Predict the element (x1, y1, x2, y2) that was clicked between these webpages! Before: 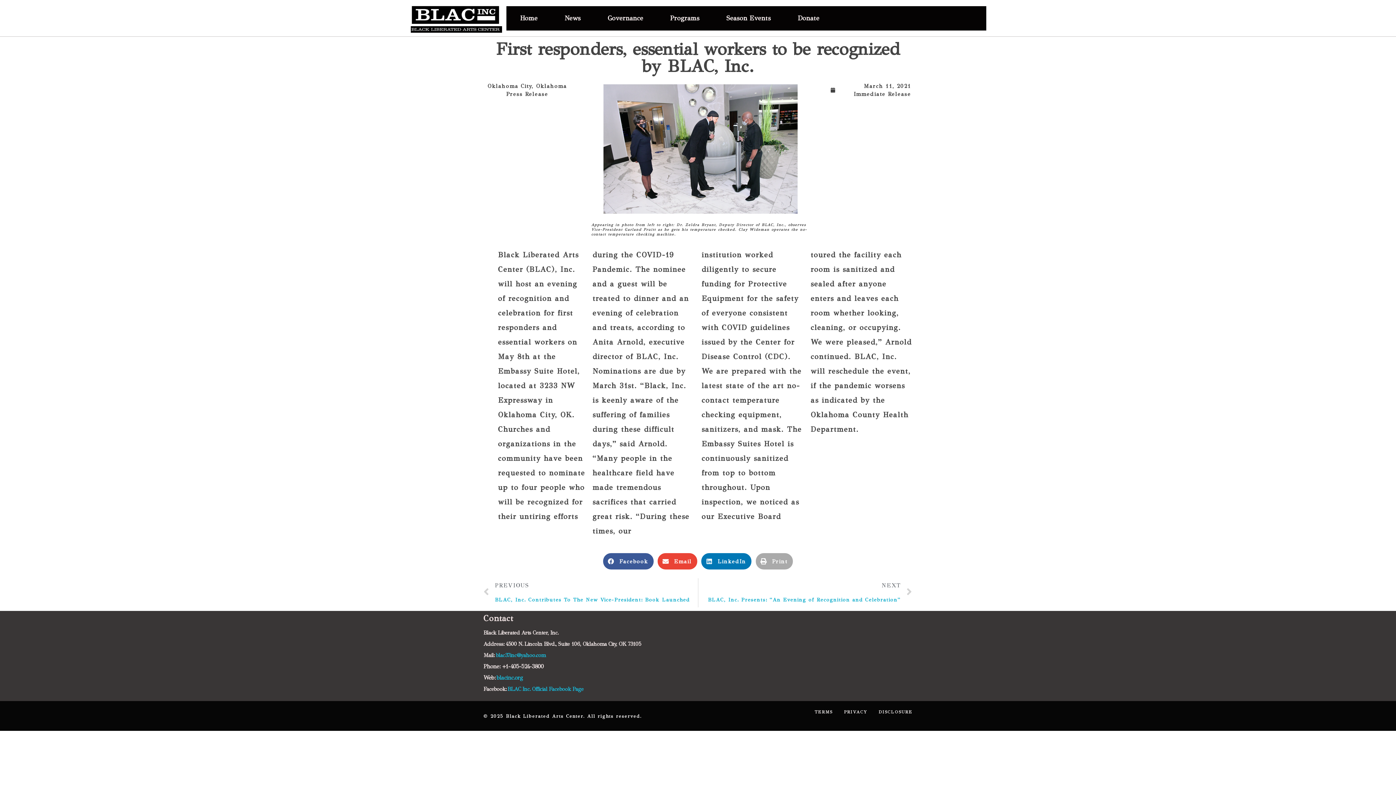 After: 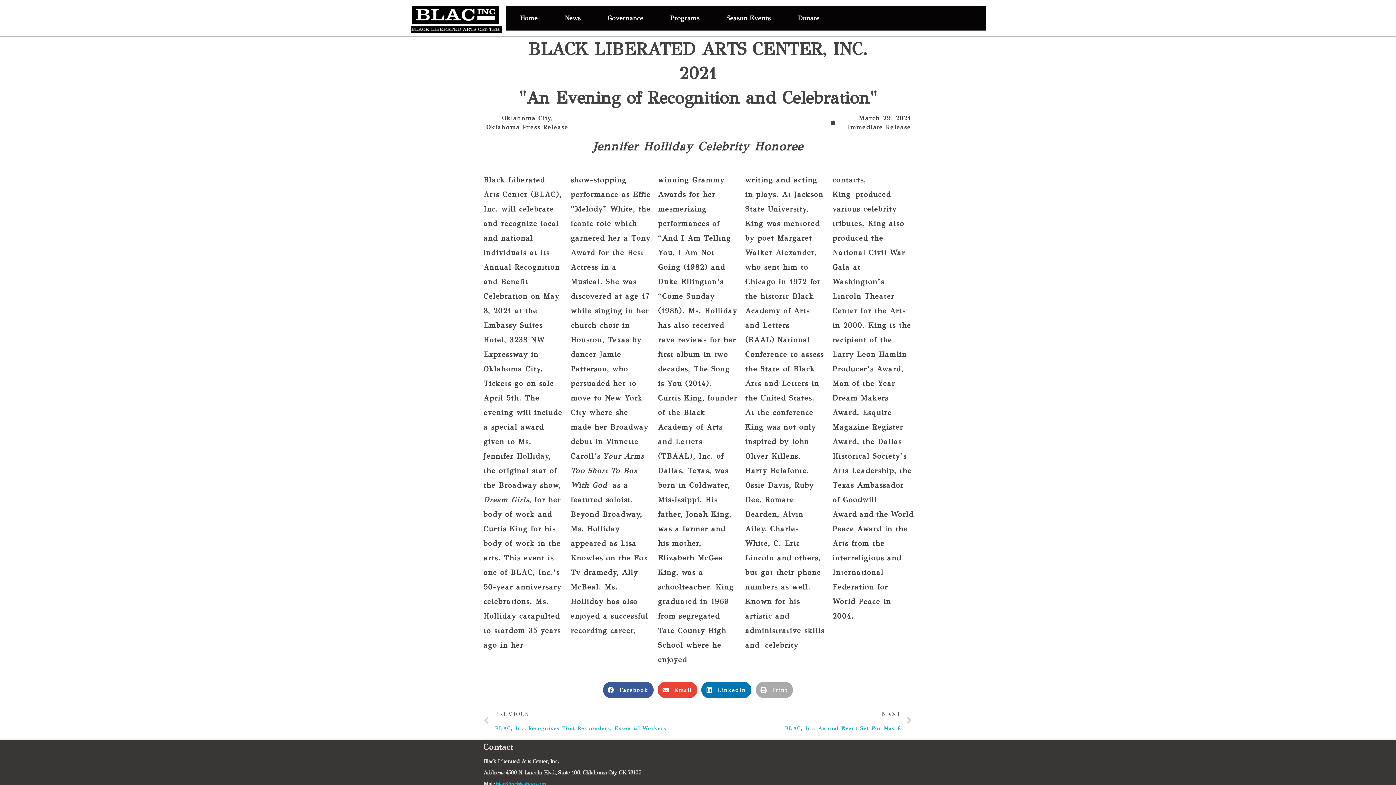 Action: bbox: (708, 578, 912, 607) label: NEXT
BLAC, Inc. Presents: “An Evening of Recognition and Celebration”
Next